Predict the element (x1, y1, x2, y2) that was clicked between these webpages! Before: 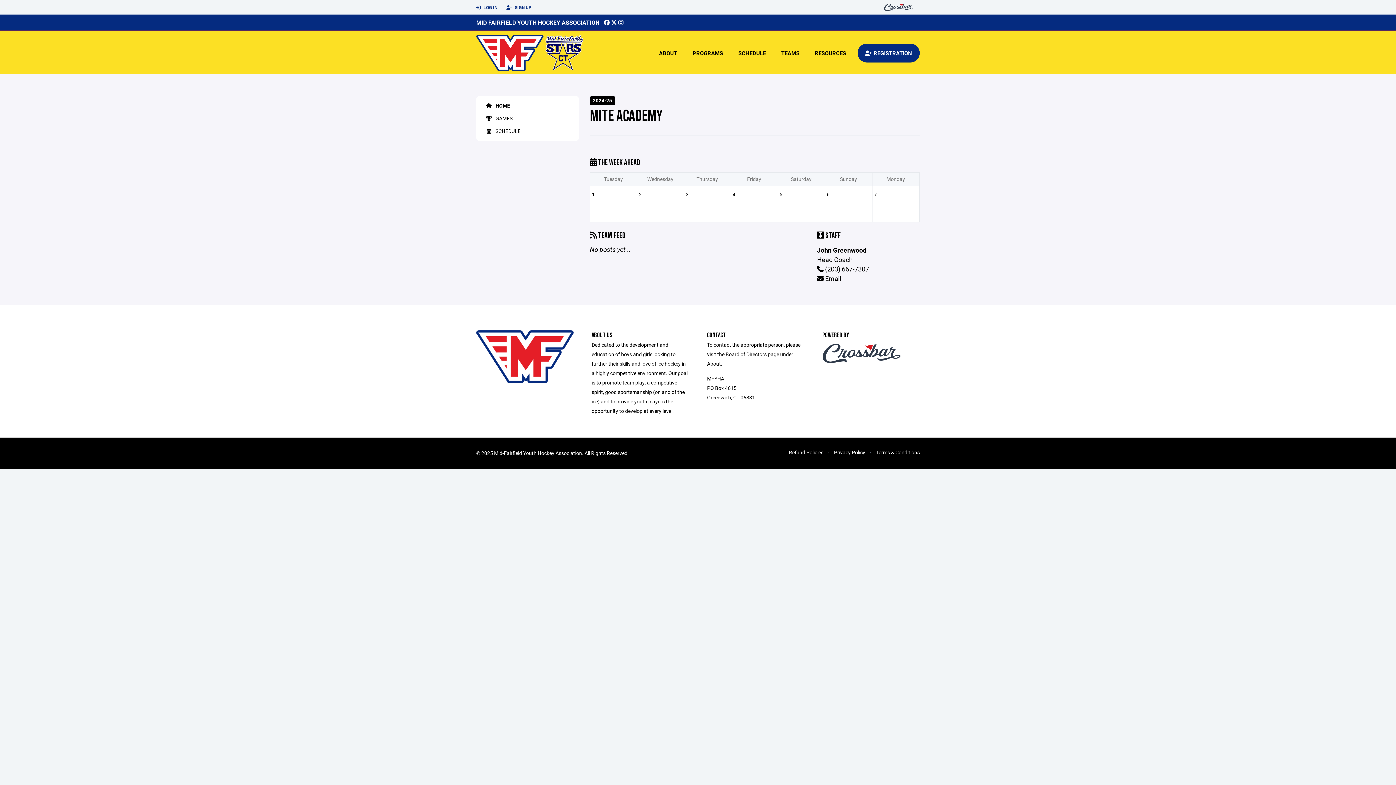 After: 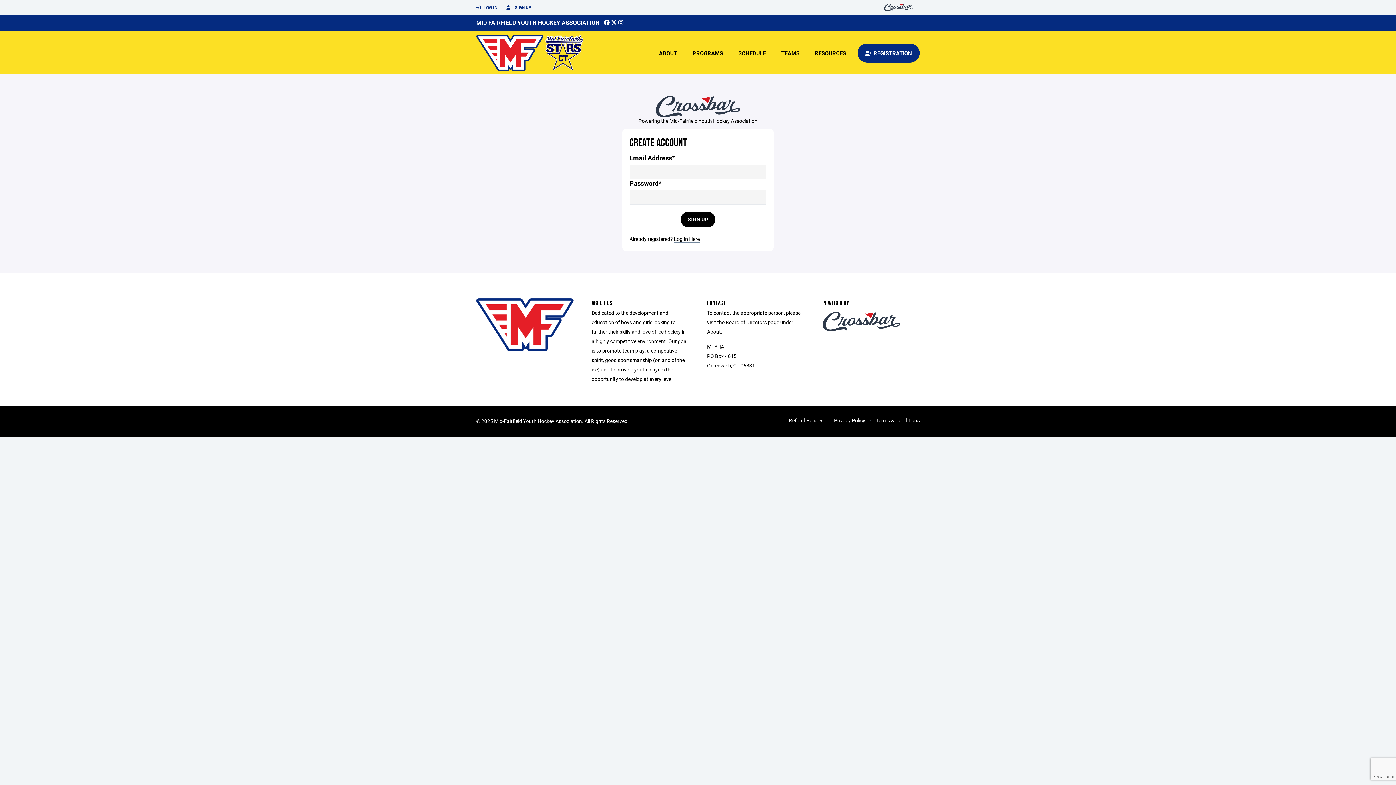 Action: bbox: (506, 0, 531, 14) label:  SIGN UP